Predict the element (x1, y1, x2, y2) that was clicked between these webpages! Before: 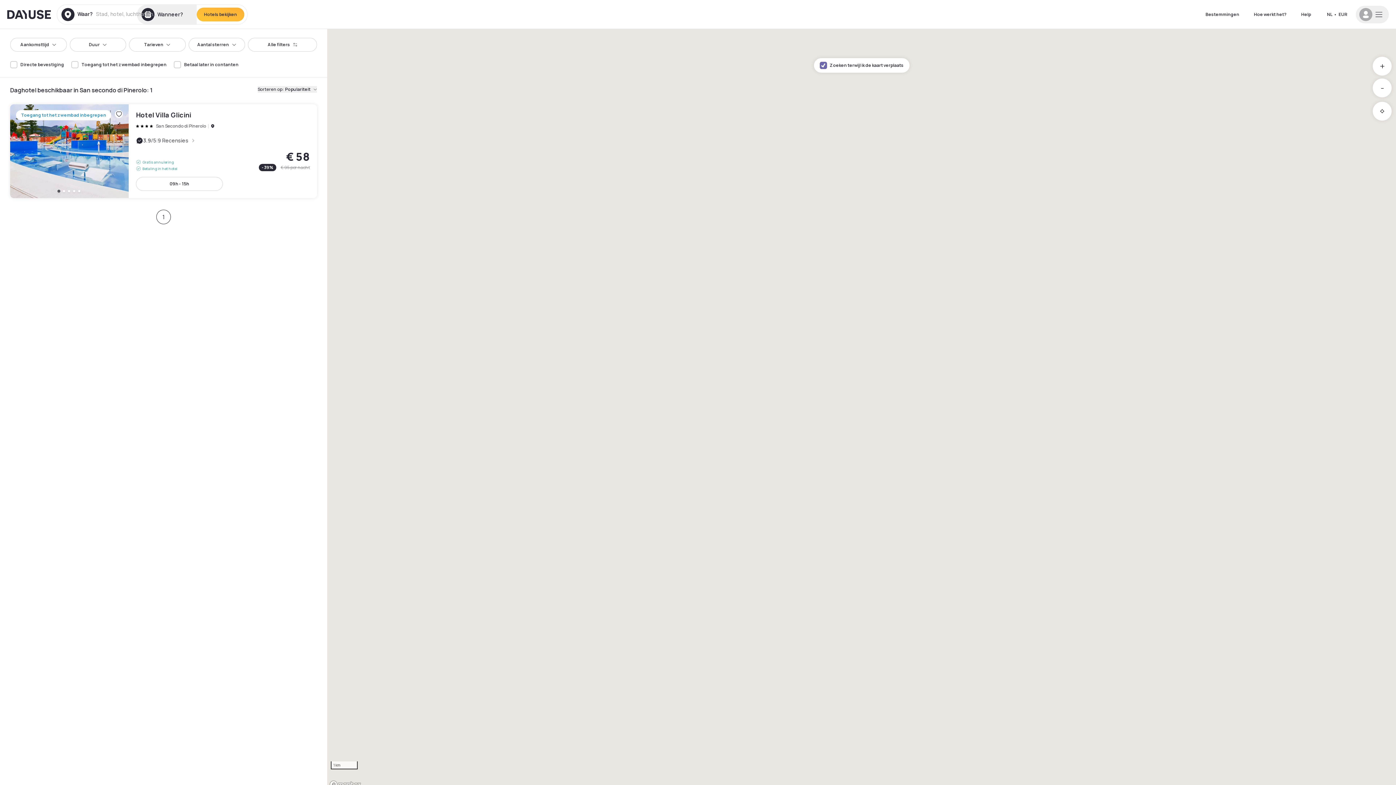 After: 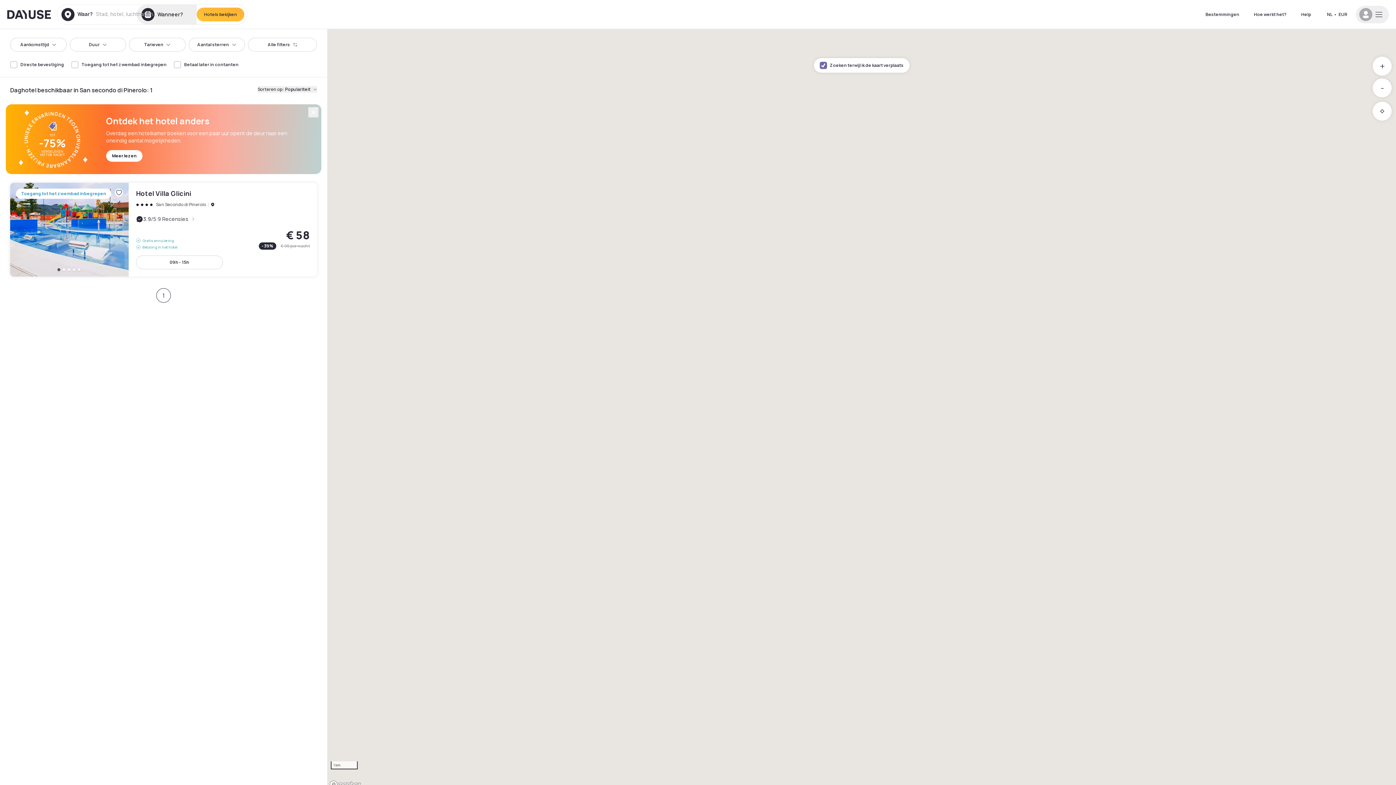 Action: bbox: (156, 209, 170, 224) label: 1